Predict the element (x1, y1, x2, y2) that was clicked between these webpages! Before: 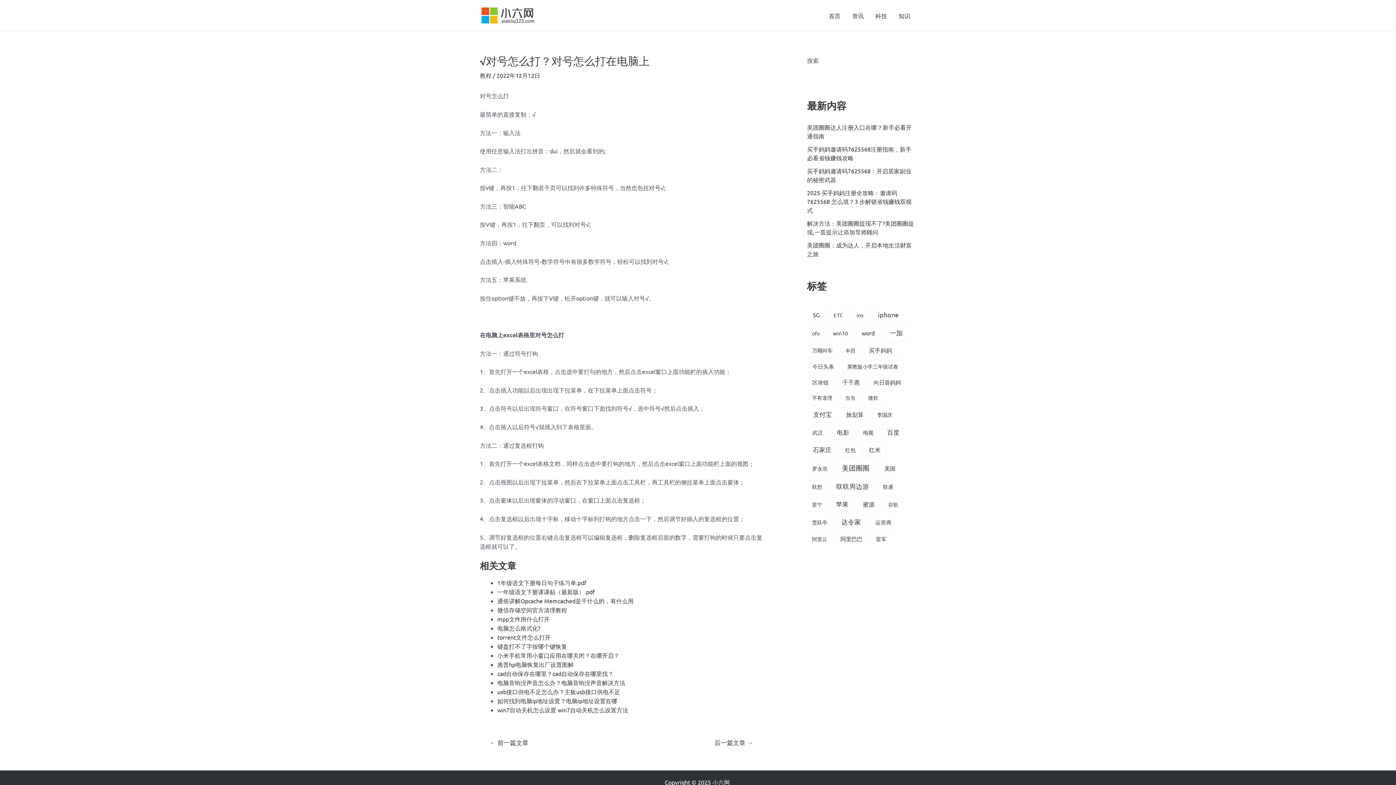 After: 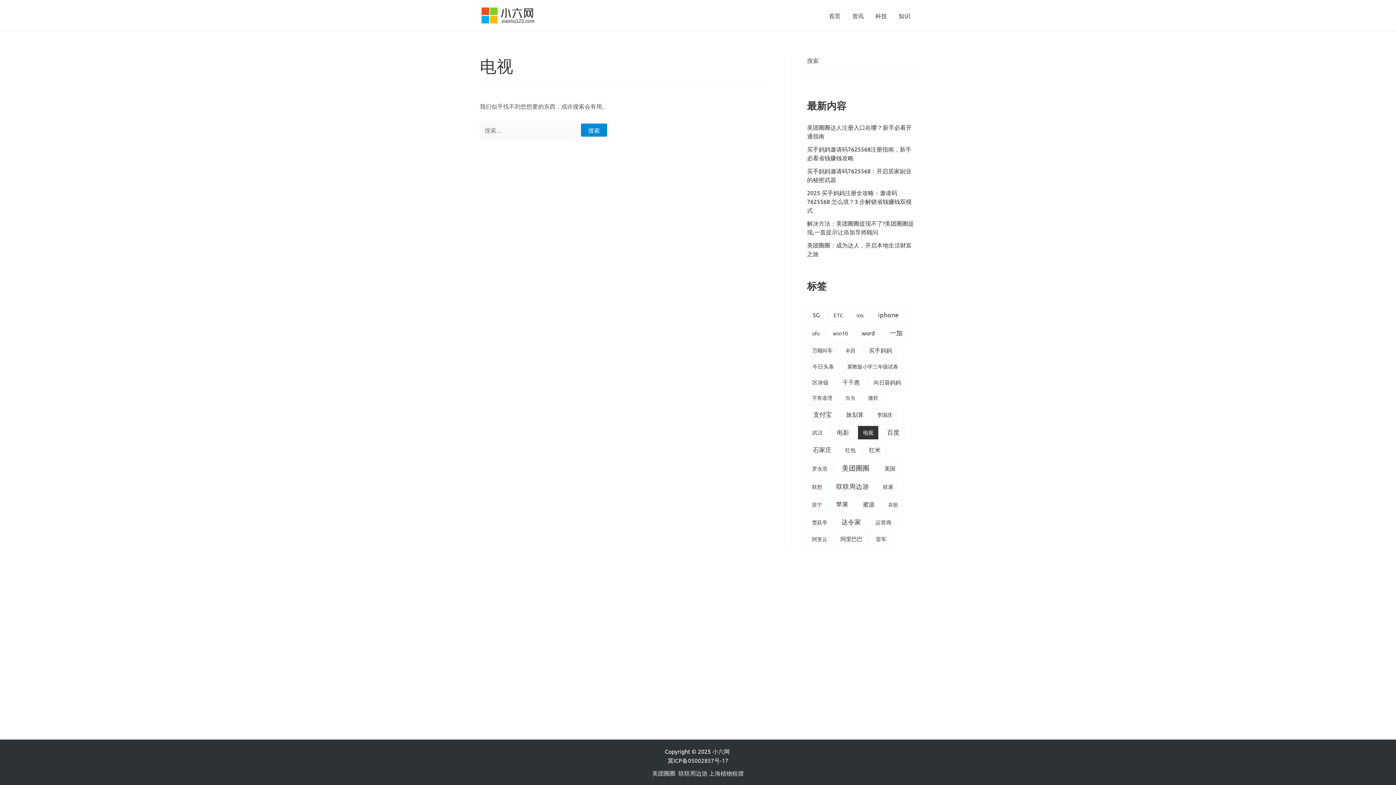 Action: label: 电视 (17 项) bbox: (858, 426, 878, 439)